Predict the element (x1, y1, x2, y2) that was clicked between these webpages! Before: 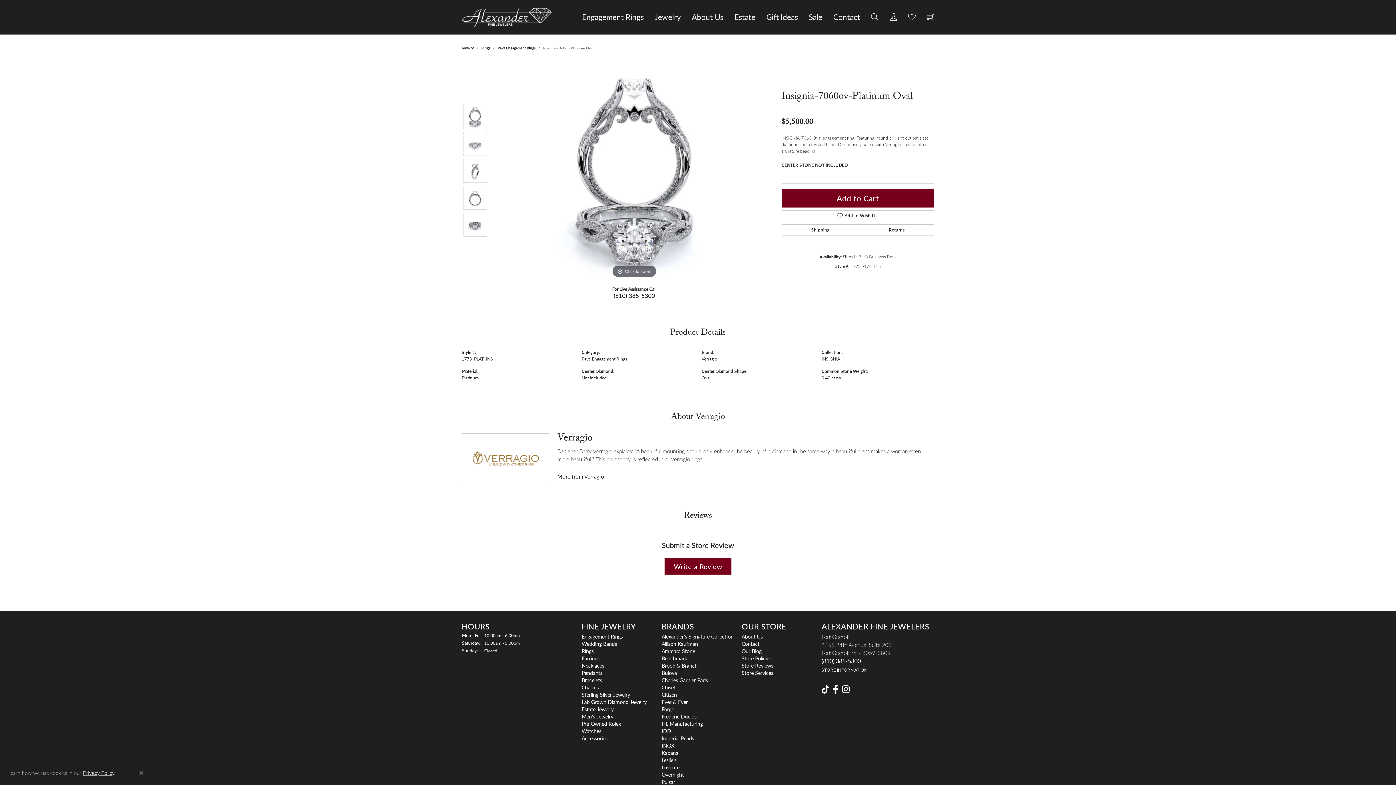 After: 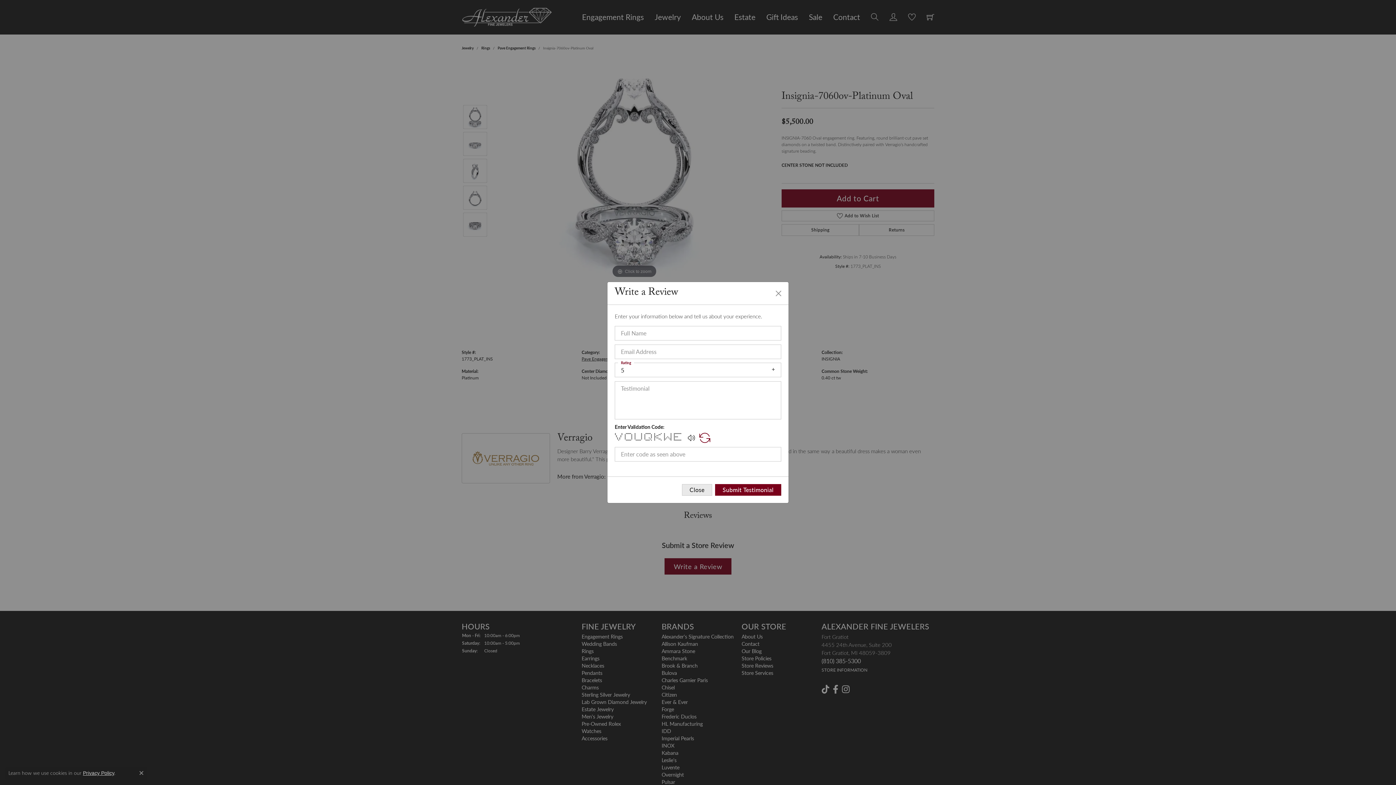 Action: label: Write a Review bbox: (664, 558, 731, 574)